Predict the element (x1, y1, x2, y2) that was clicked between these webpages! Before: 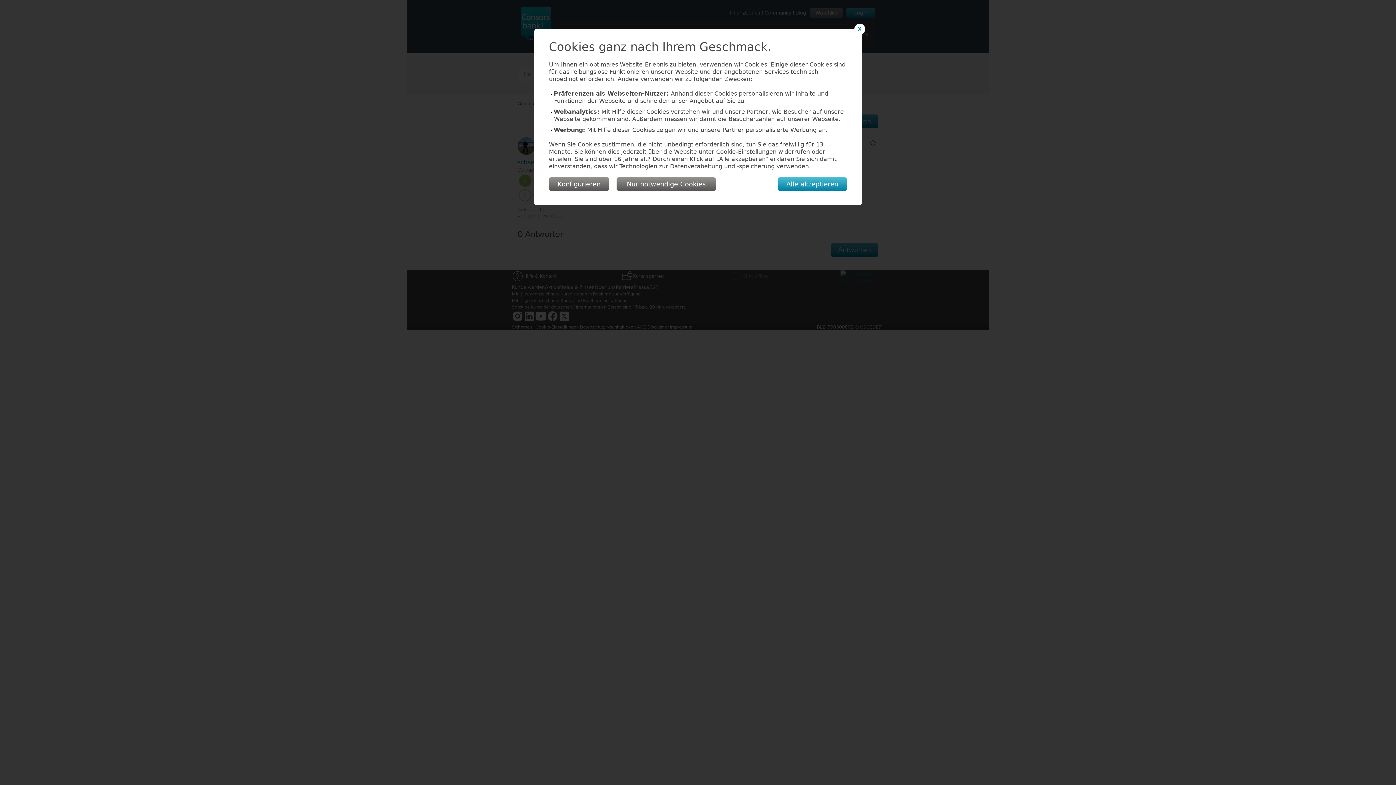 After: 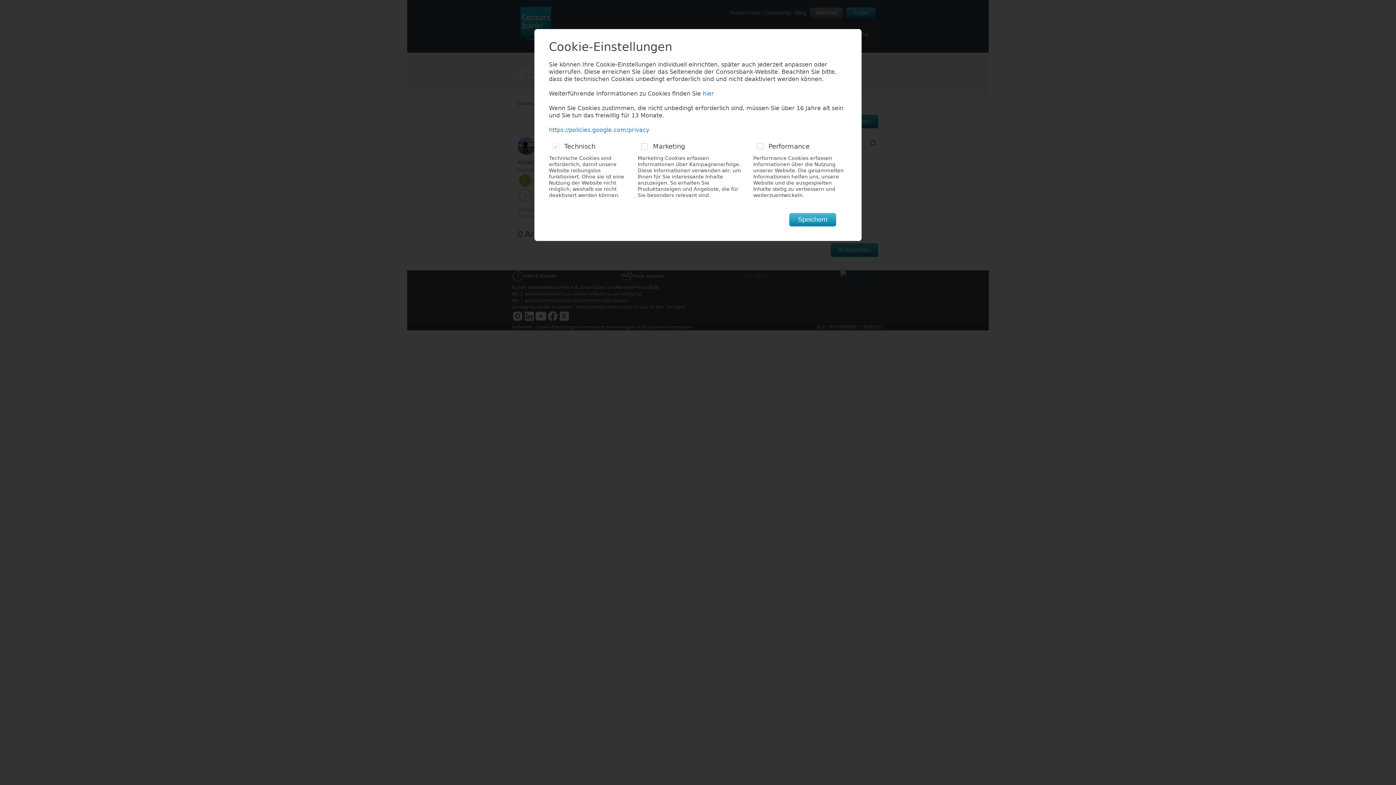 Action: bbox: (549, 177, 609, 190) label: Konfigurieren